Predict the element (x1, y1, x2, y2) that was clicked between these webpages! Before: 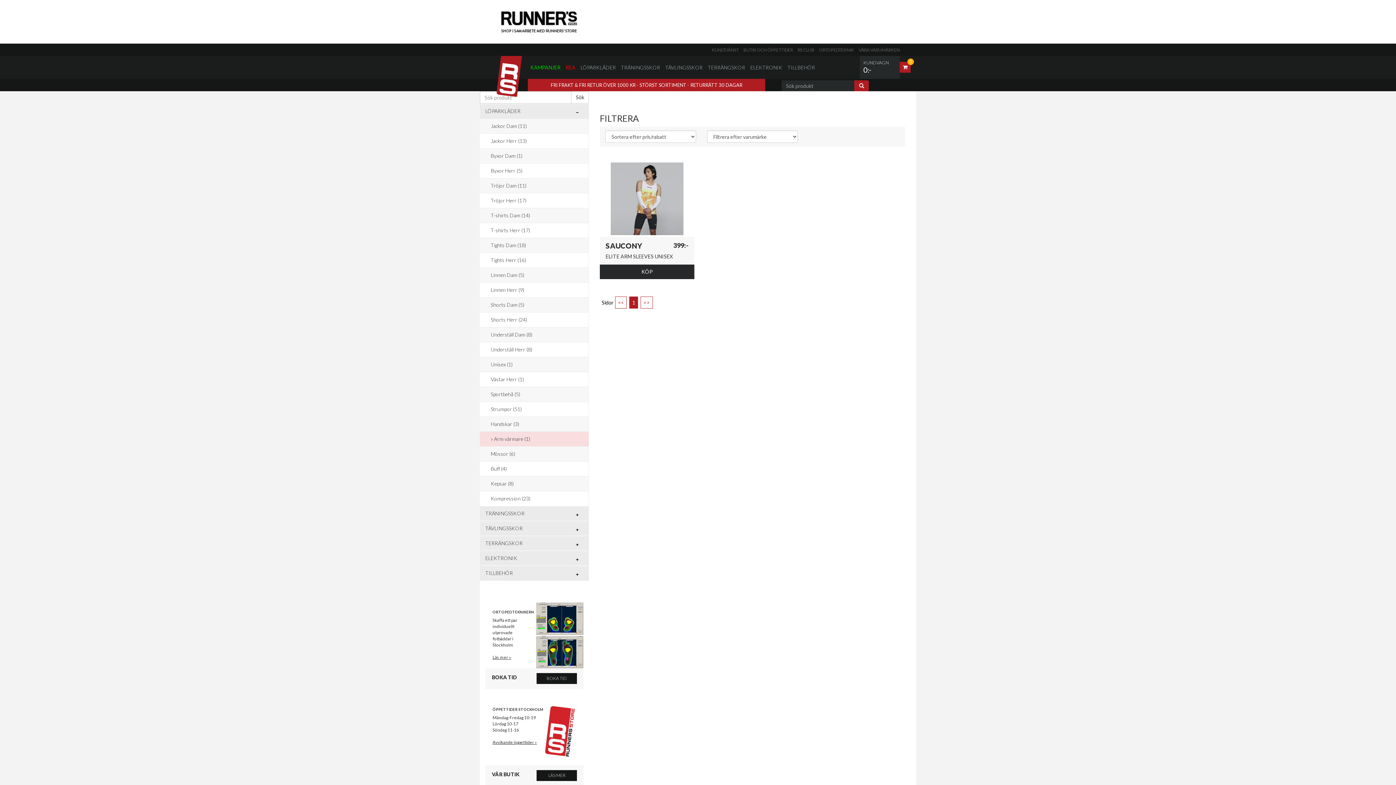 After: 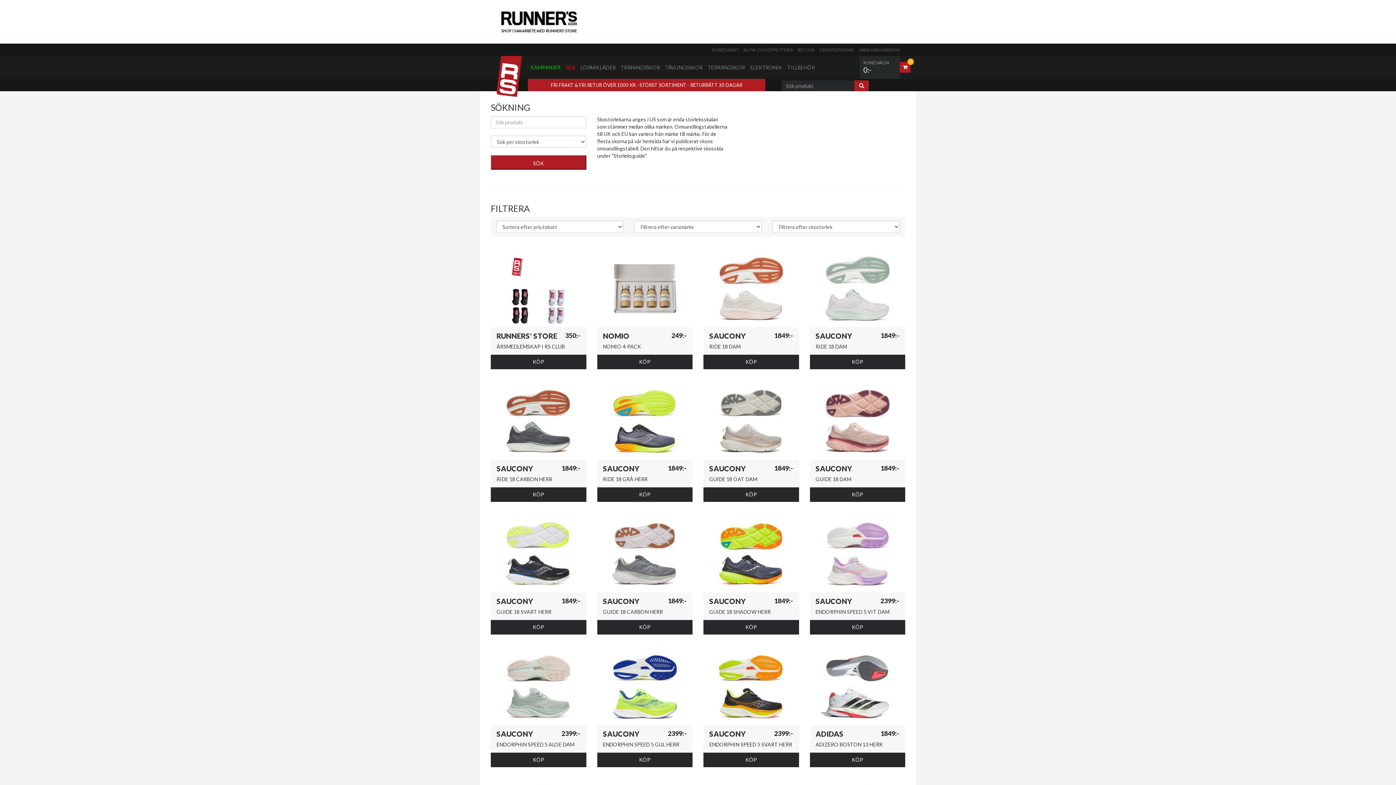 Action: bbox: (854, 80, 869, 91)